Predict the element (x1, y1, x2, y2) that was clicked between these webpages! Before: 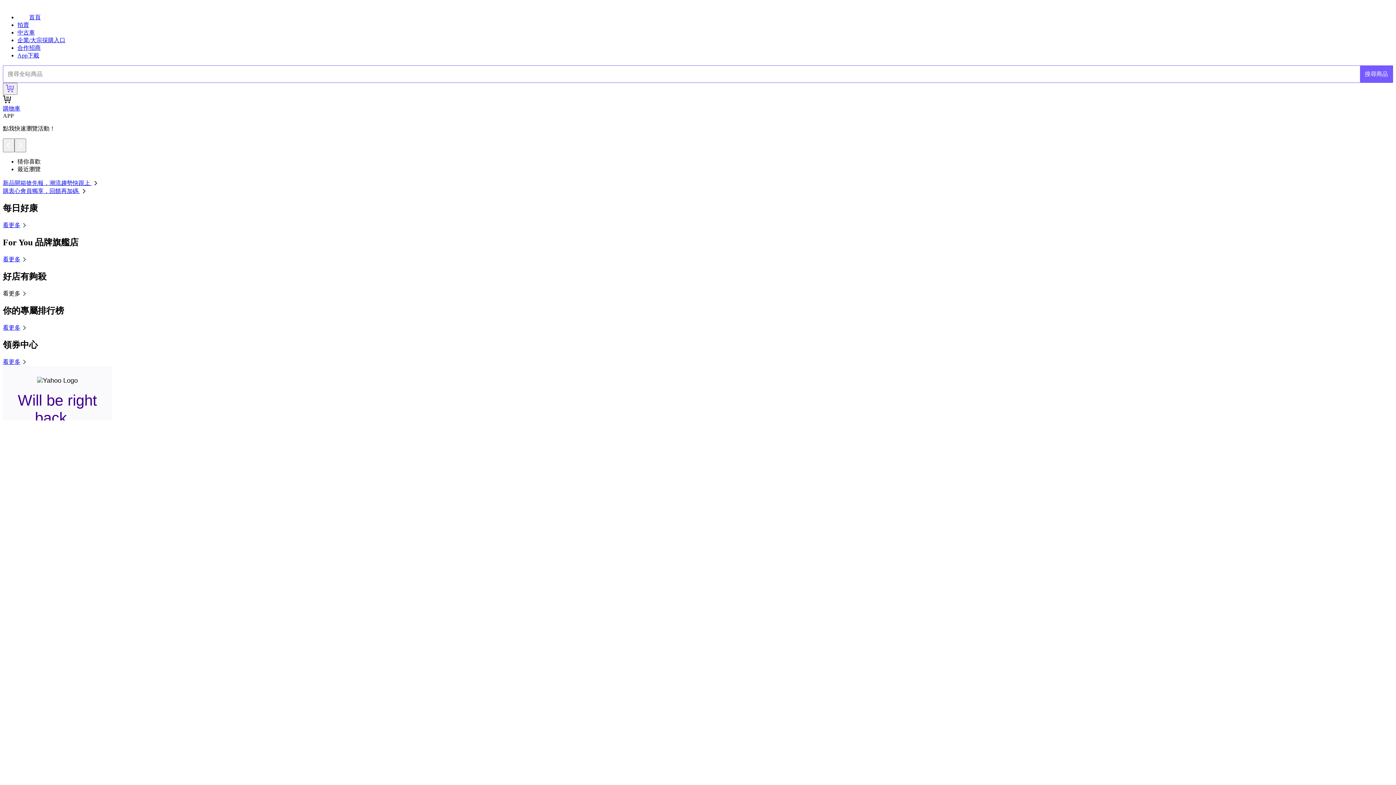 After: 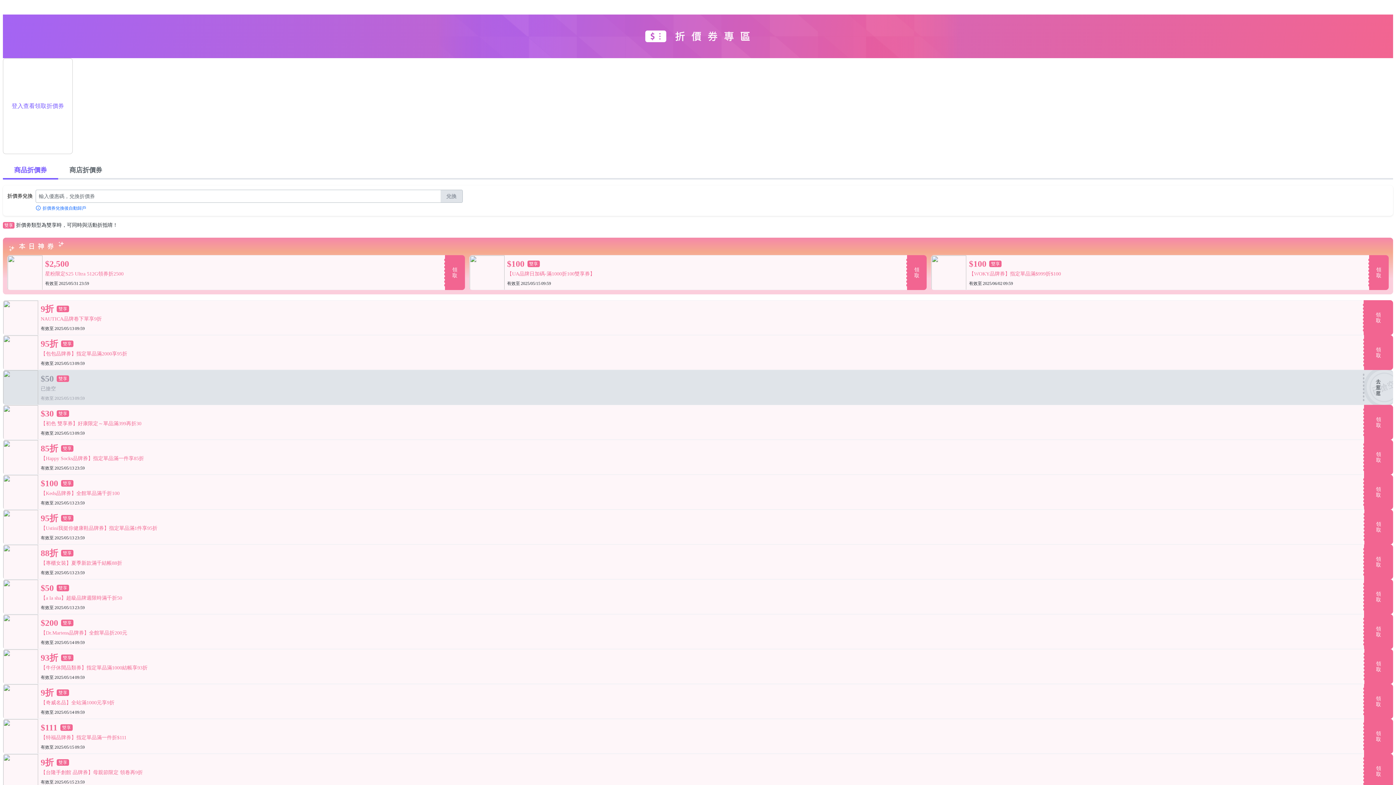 Action: bbox: (2, 358, 28, 364) label: 看更多